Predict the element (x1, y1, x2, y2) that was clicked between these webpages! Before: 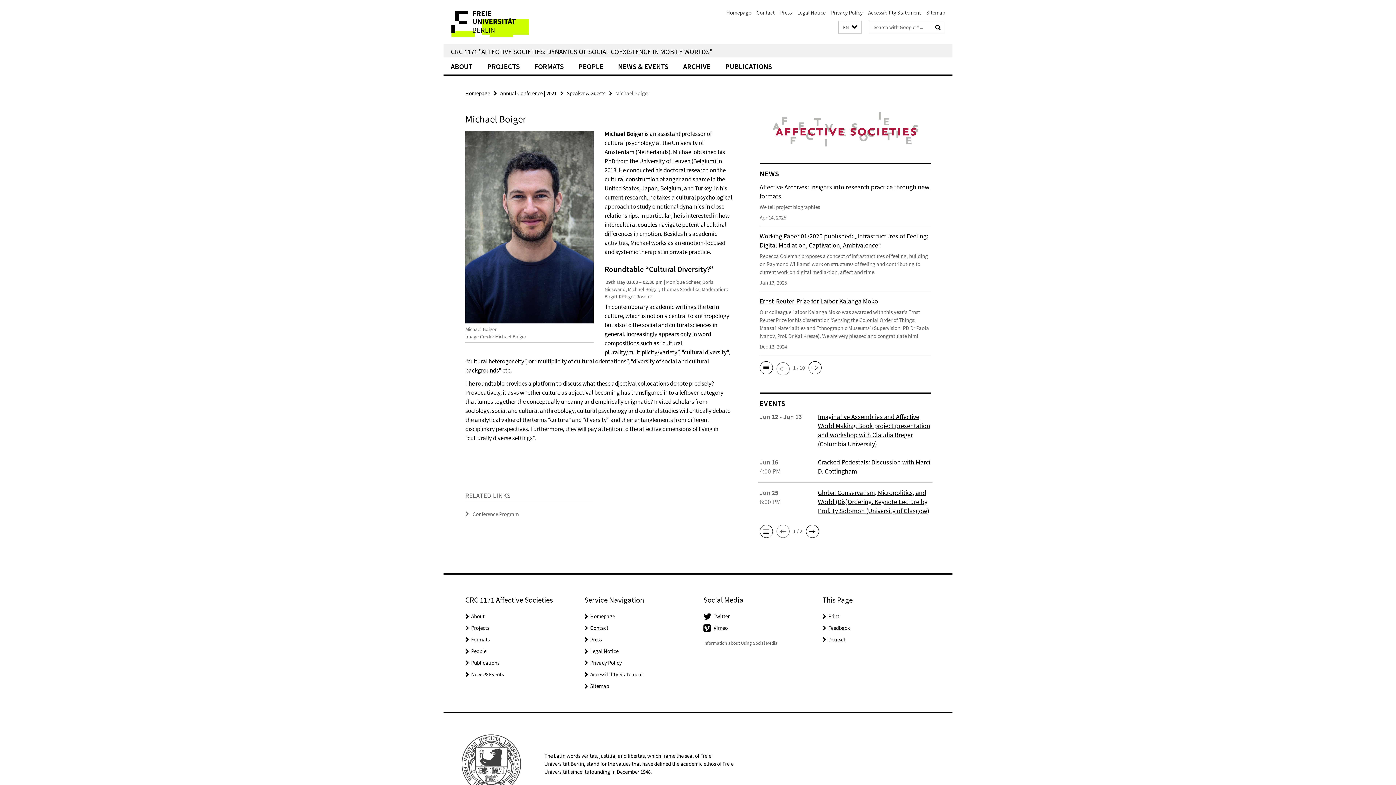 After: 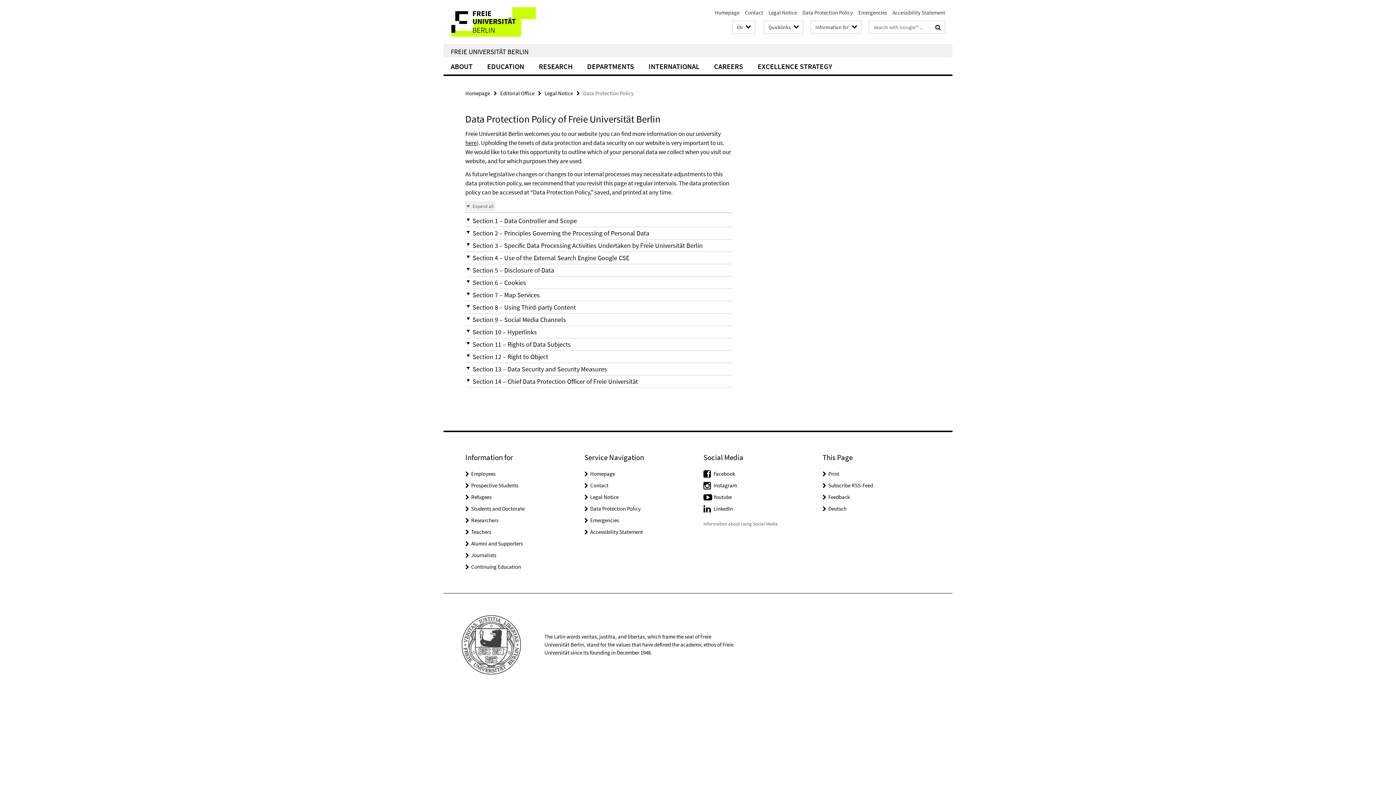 Action: label: Privacy Policy bbox: (590, 659, 622, 666)